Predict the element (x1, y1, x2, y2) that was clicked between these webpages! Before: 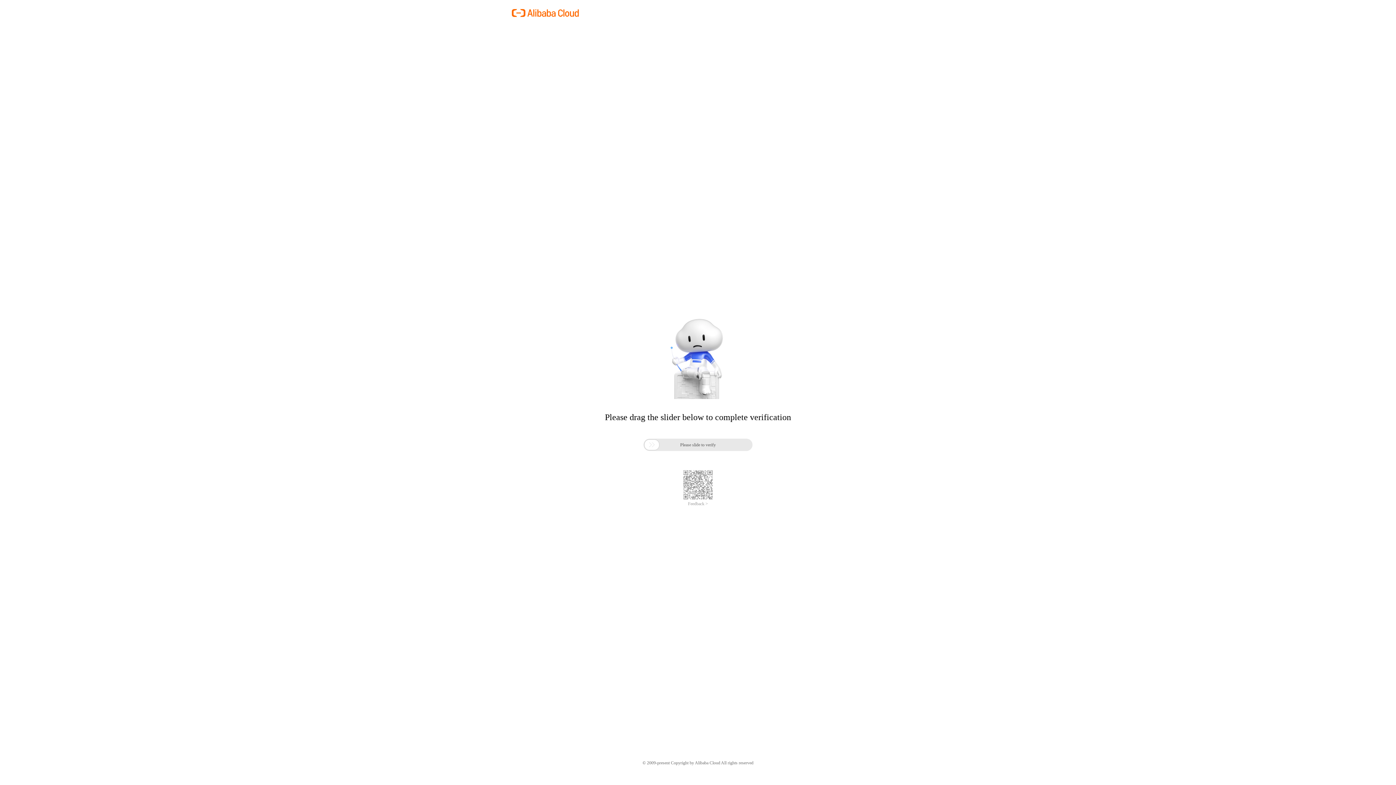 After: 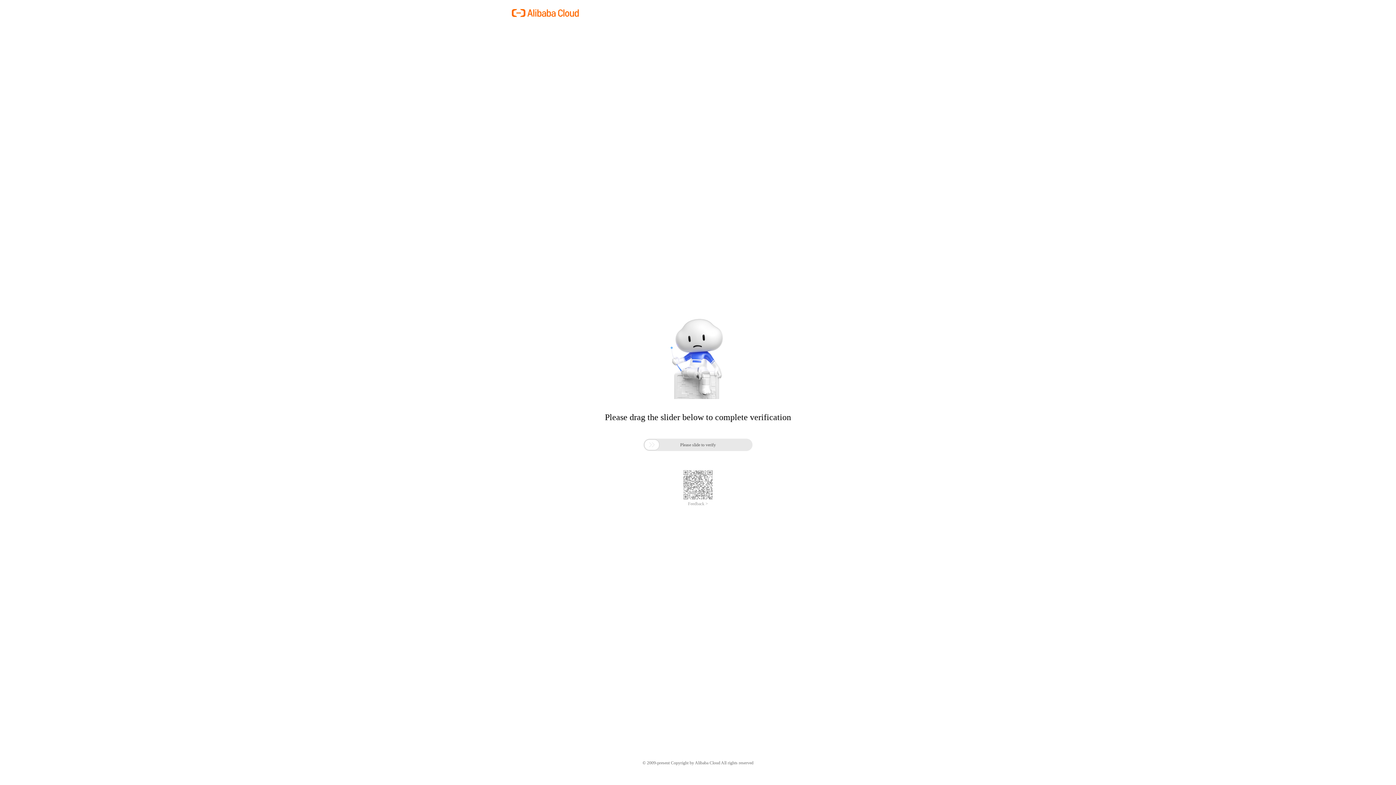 Action: bbox: (688, 501, 708, 506) label: Feedback >